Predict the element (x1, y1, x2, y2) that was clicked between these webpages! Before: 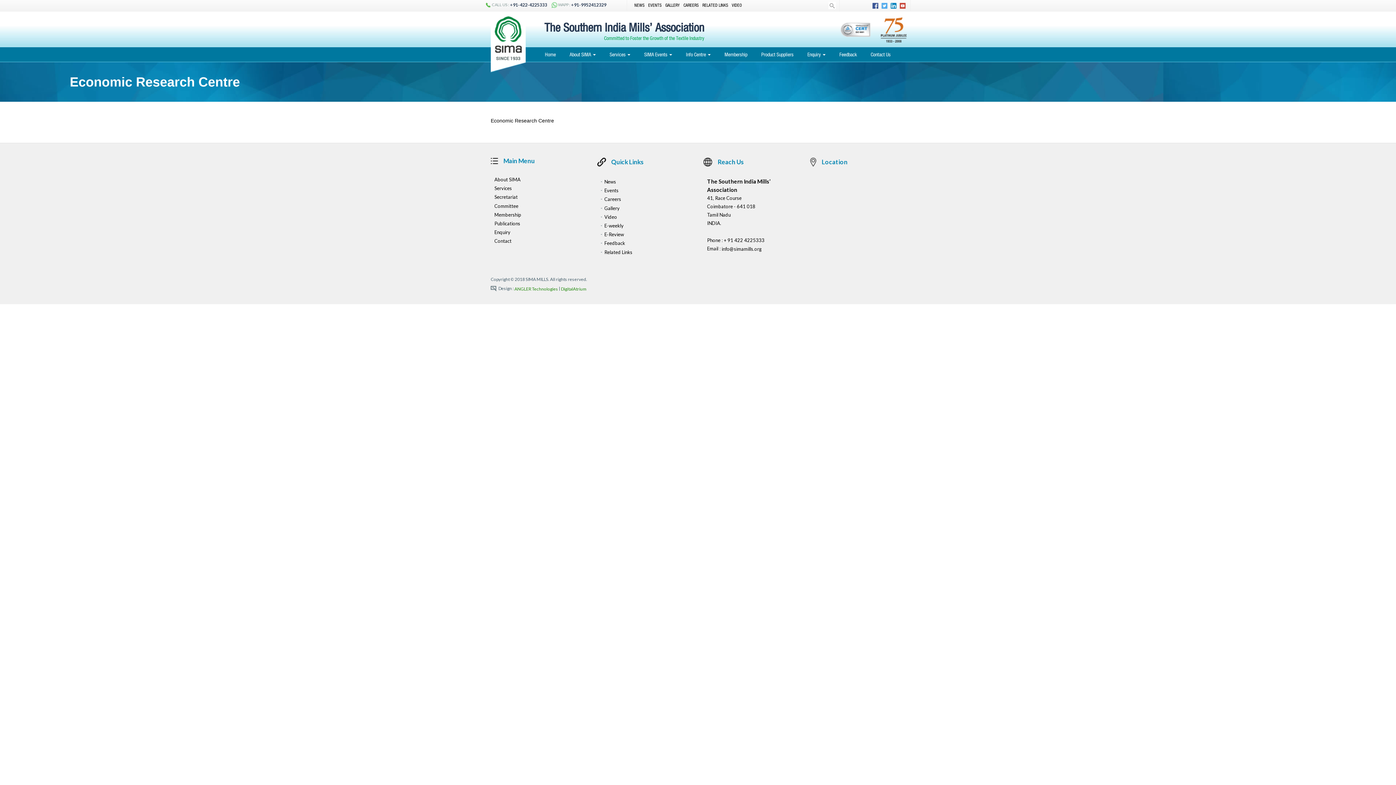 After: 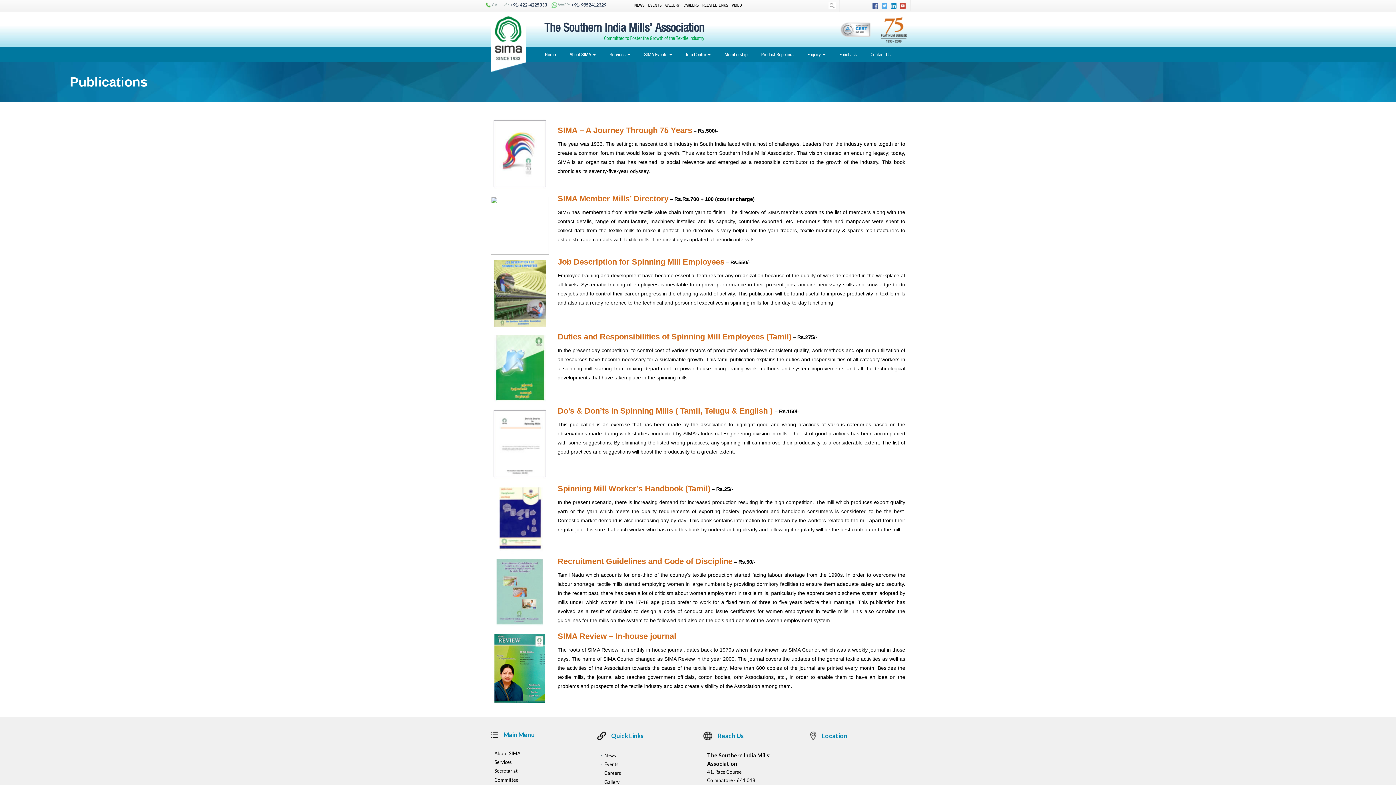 Action: label: Publications bbox: (494, 220, 520, 226)